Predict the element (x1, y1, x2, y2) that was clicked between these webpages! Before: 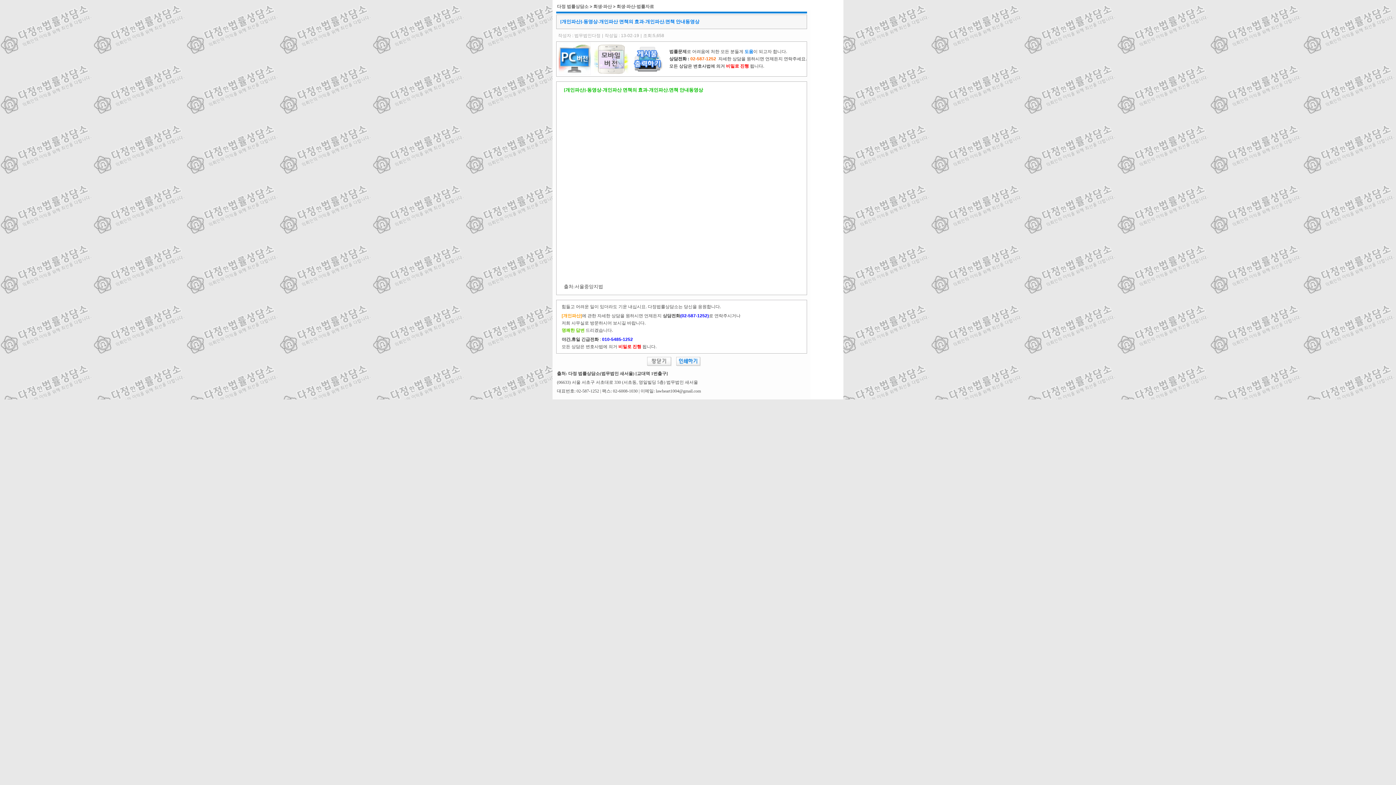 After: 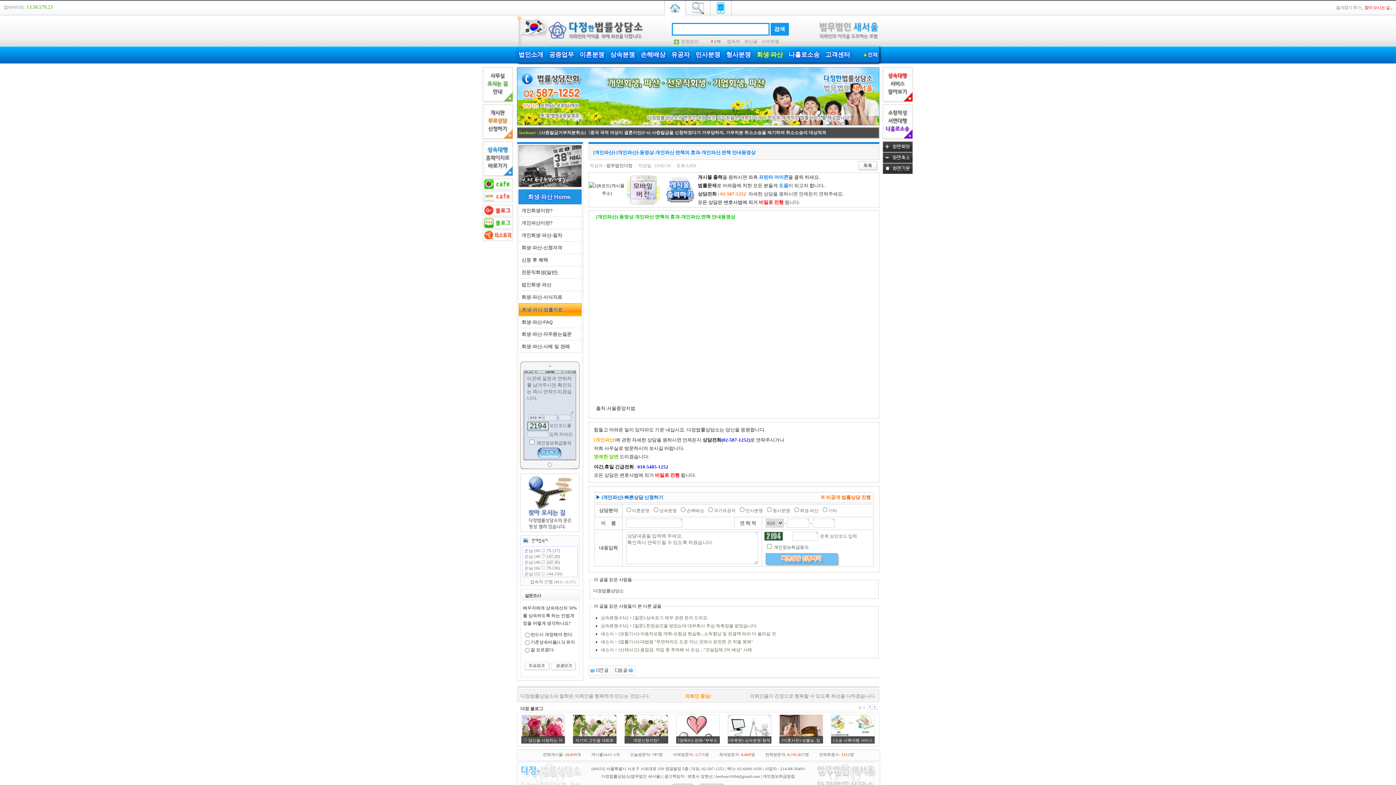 Action: bbox: (558, 55, 591, 61)